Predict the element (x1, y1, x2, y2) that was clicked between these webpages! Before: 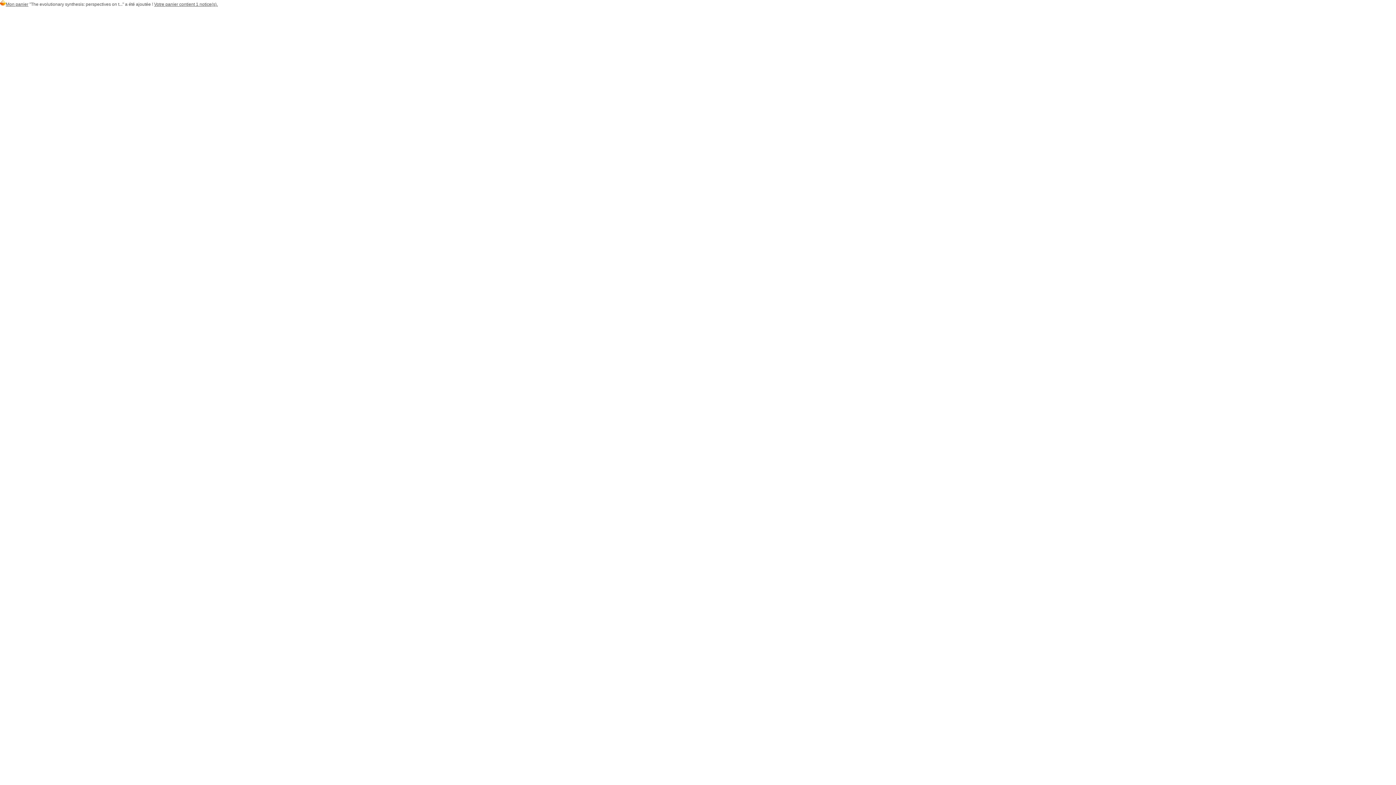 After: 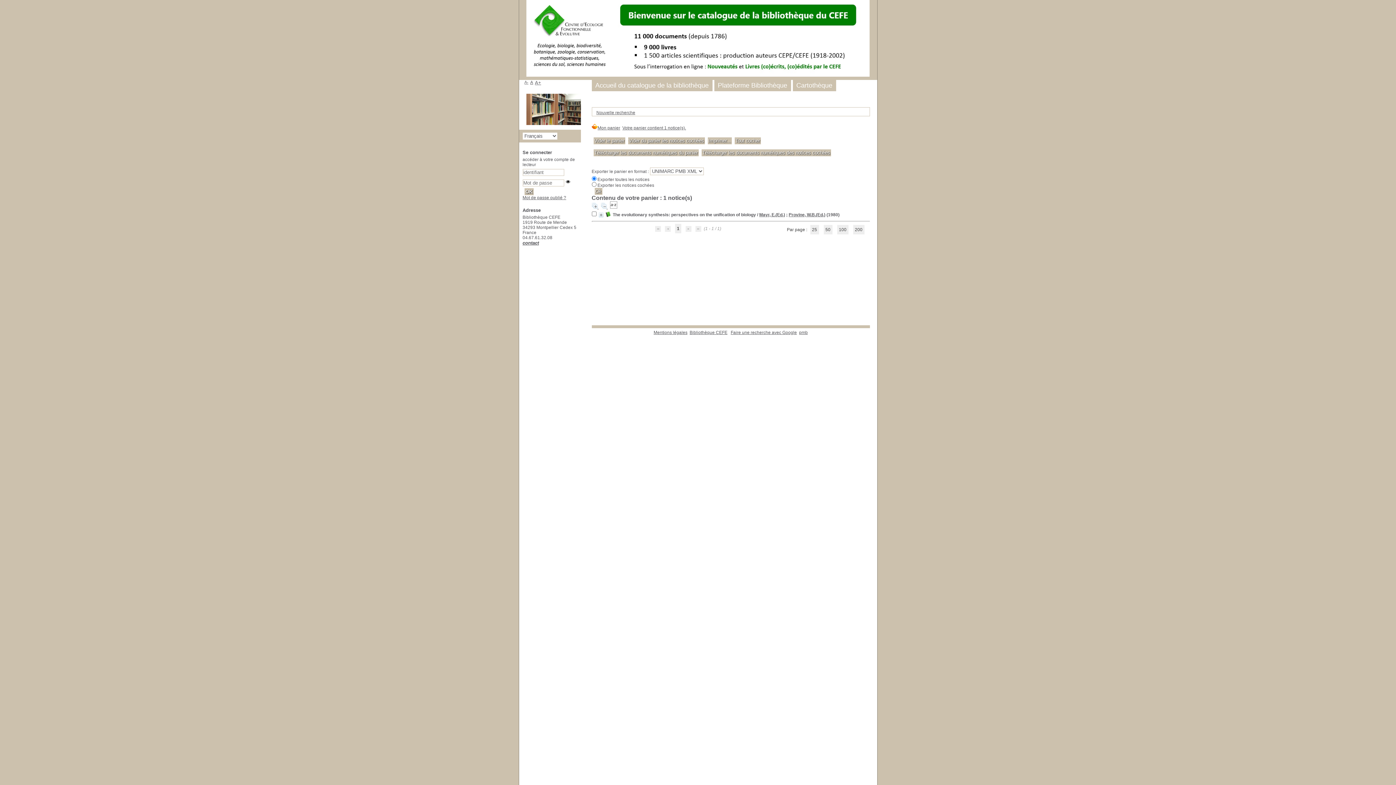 Action: bbox: (154, 1, 217, 6) label: Votre panier contient 1 notice(s).